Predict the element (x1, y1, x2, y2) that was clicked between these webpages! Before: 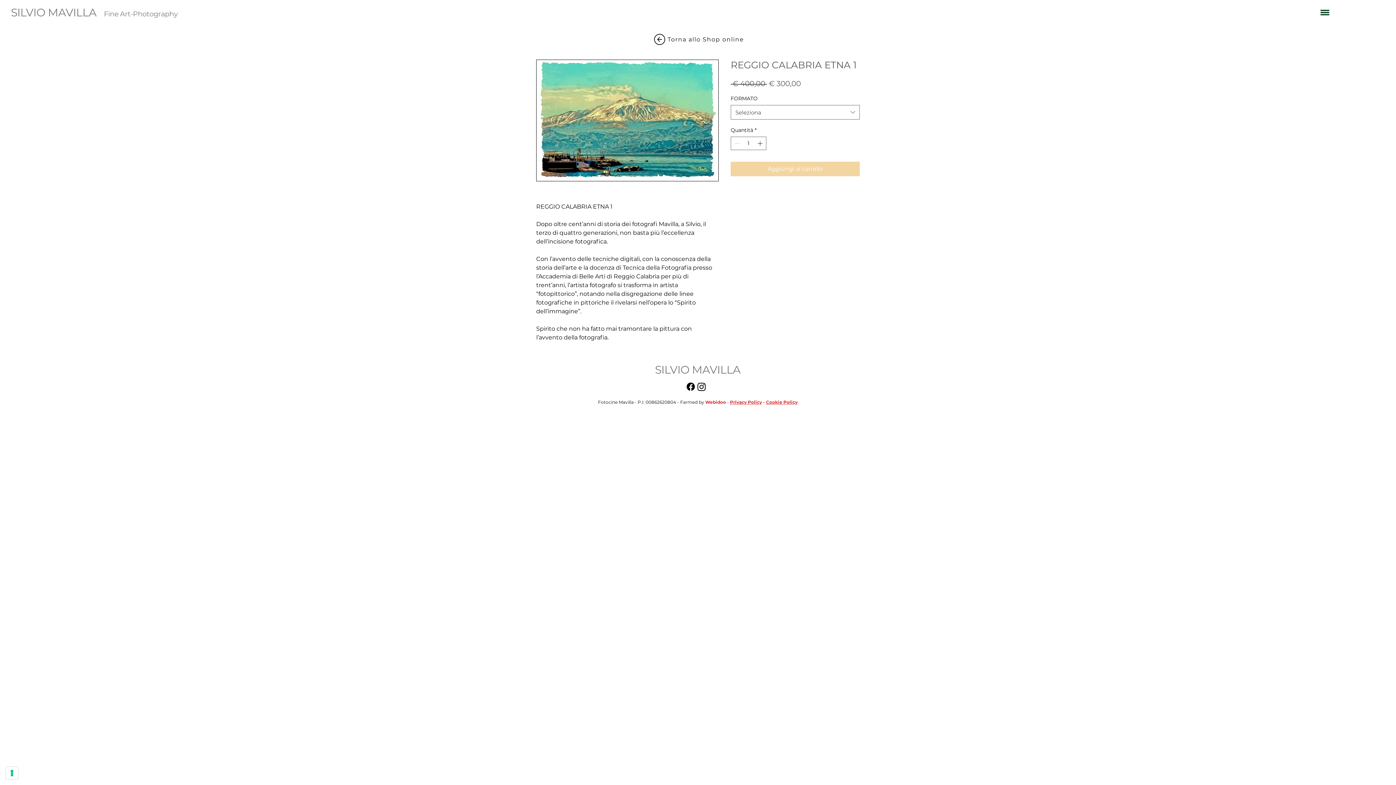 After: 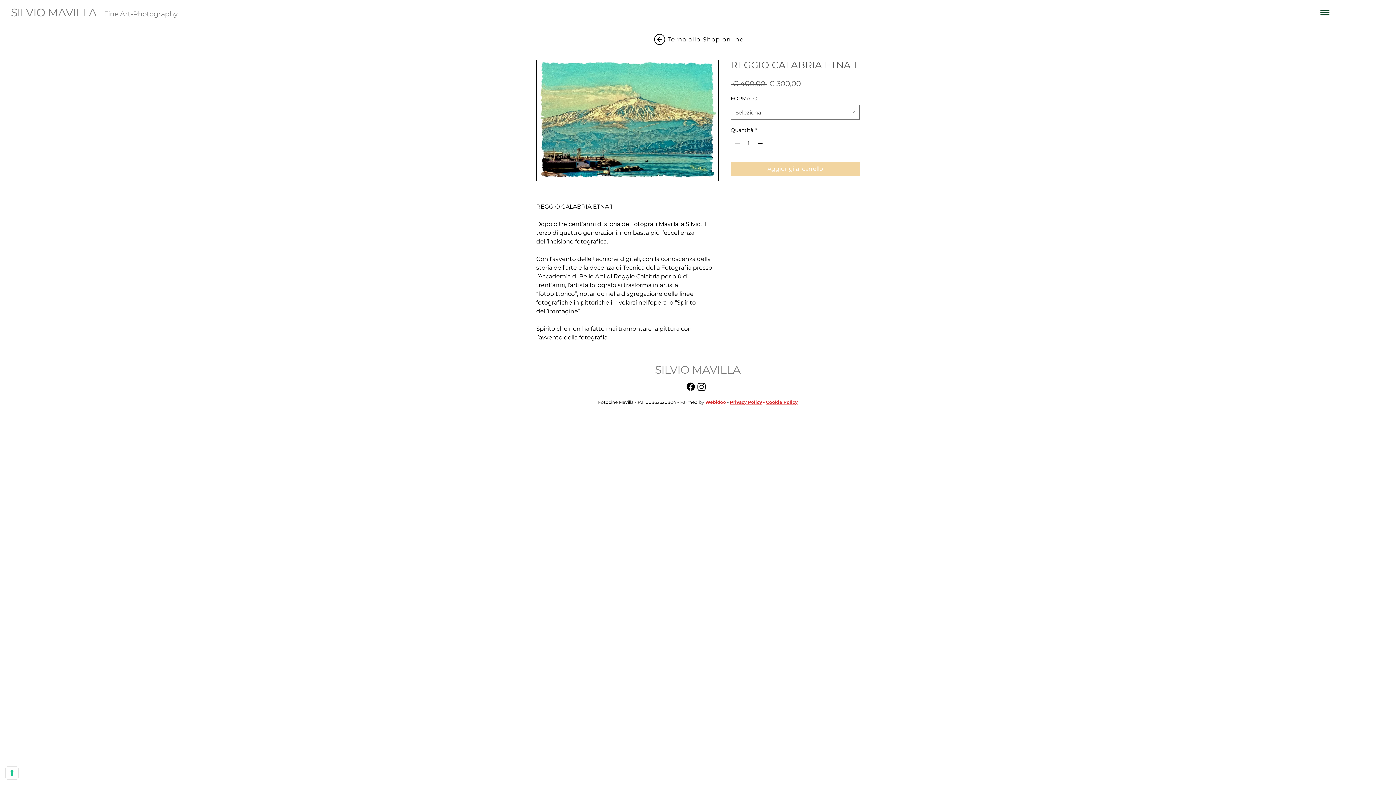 Action: bbox: (730, 399, 762, 405) label: Privacy Policy